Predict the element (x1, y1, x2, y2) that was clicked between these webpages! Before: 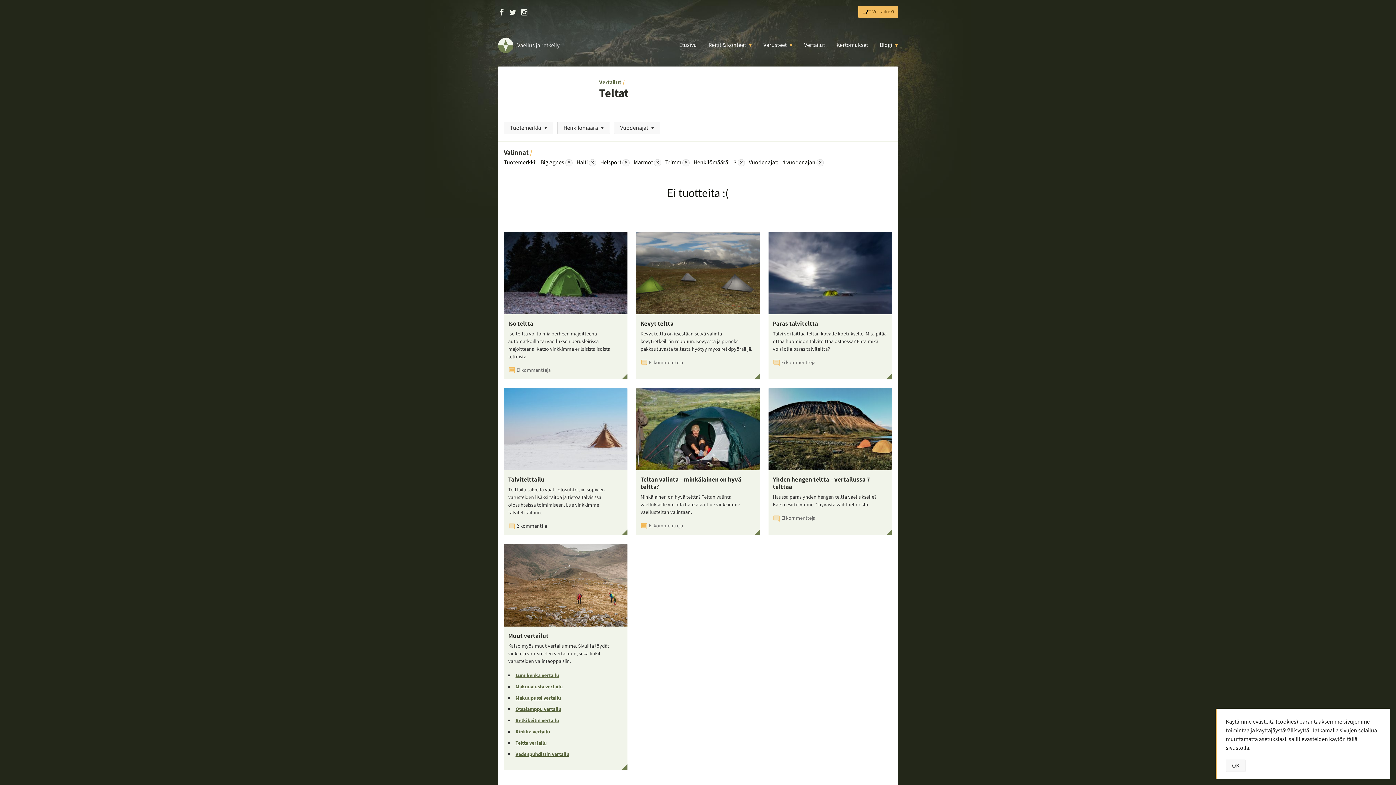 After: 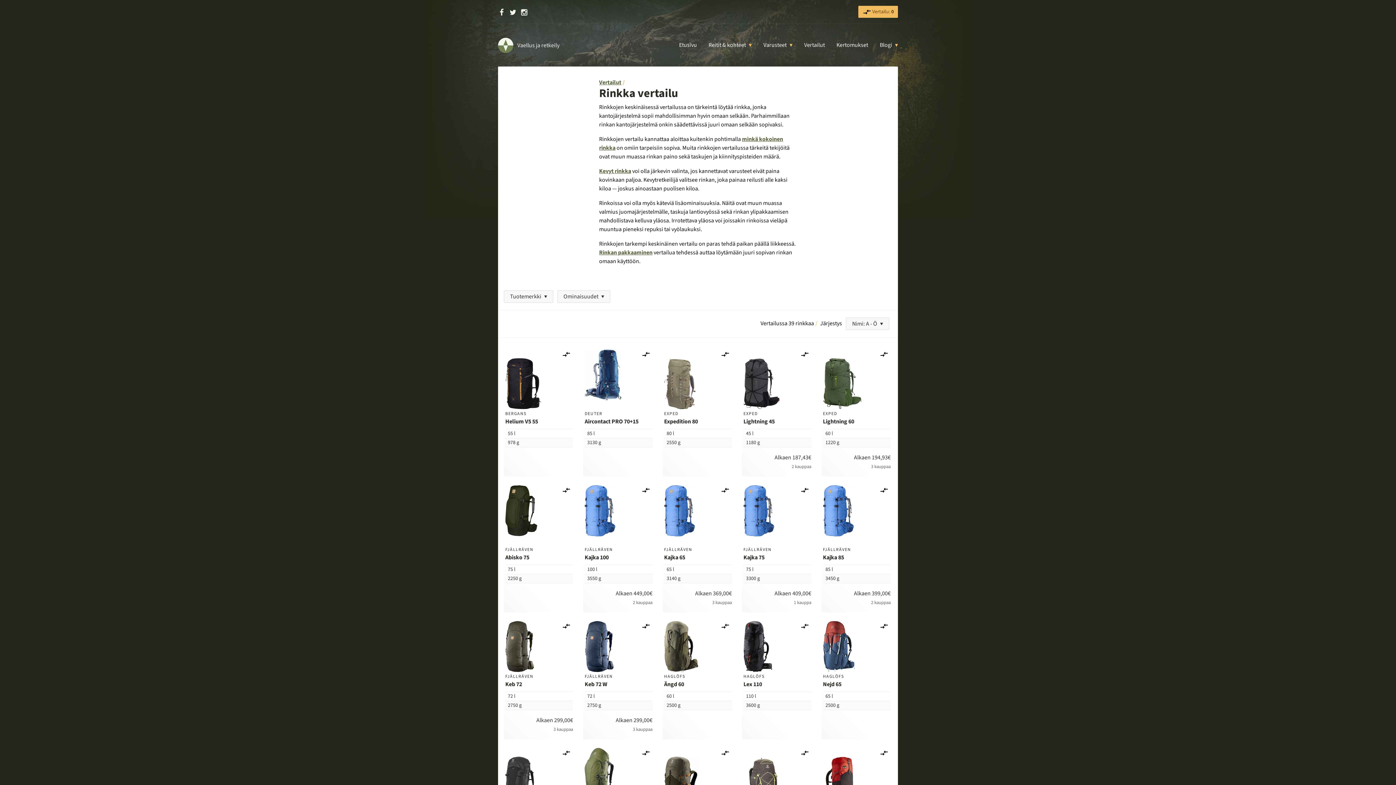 Action: label: Rinkka vertailu bbox: (515, 727, 550, 737)